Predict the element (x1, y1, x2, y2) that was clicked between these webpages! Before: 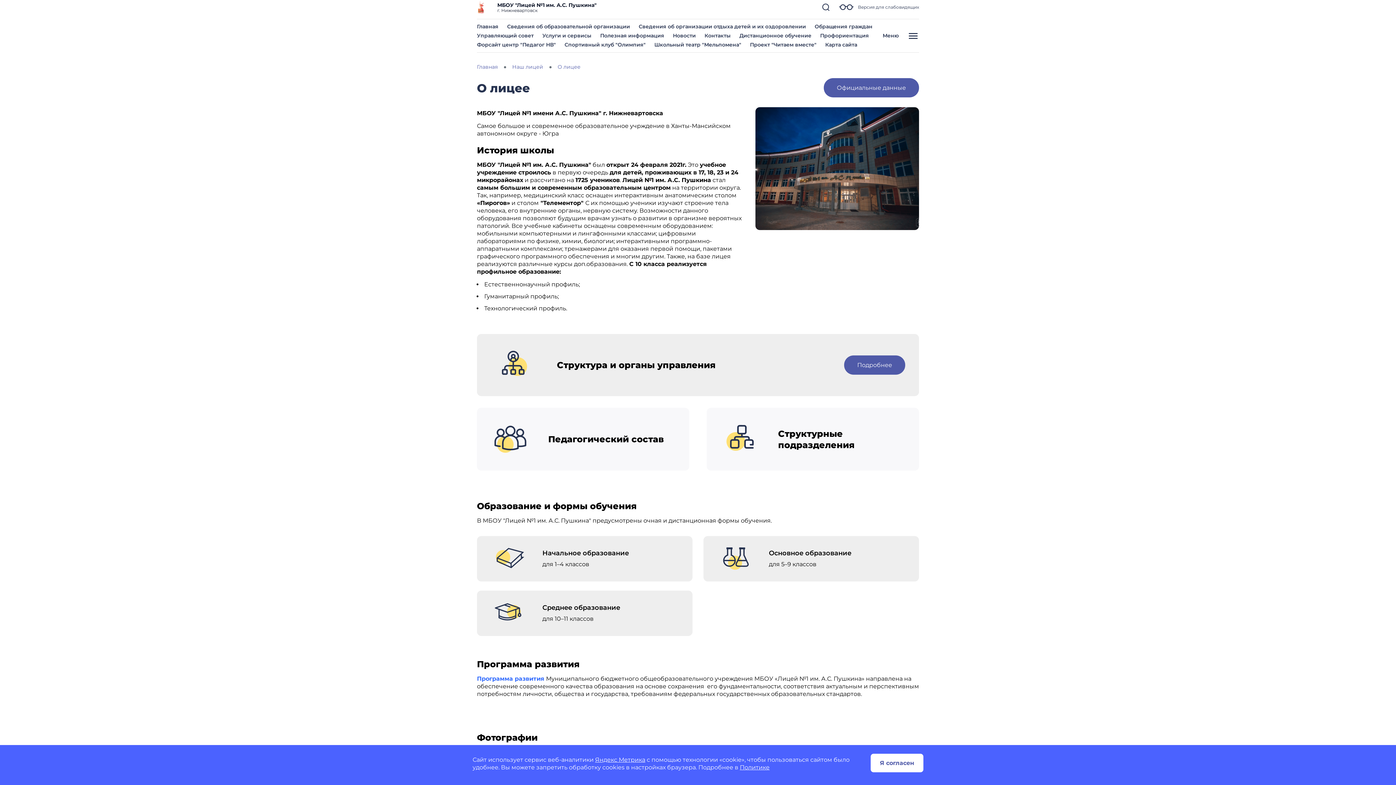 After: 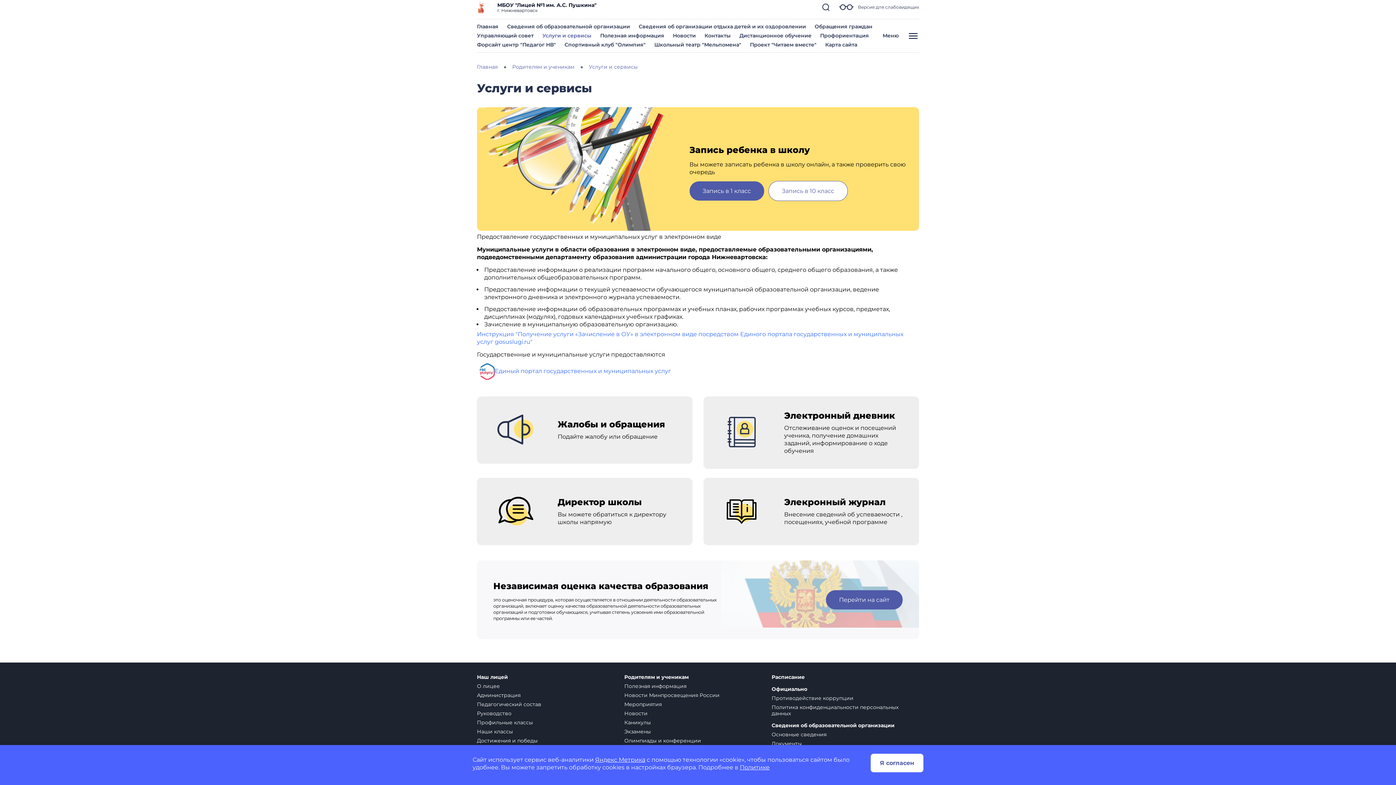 Action: label: Услуги и сервисы bbox: (542, 32, 591, 38)